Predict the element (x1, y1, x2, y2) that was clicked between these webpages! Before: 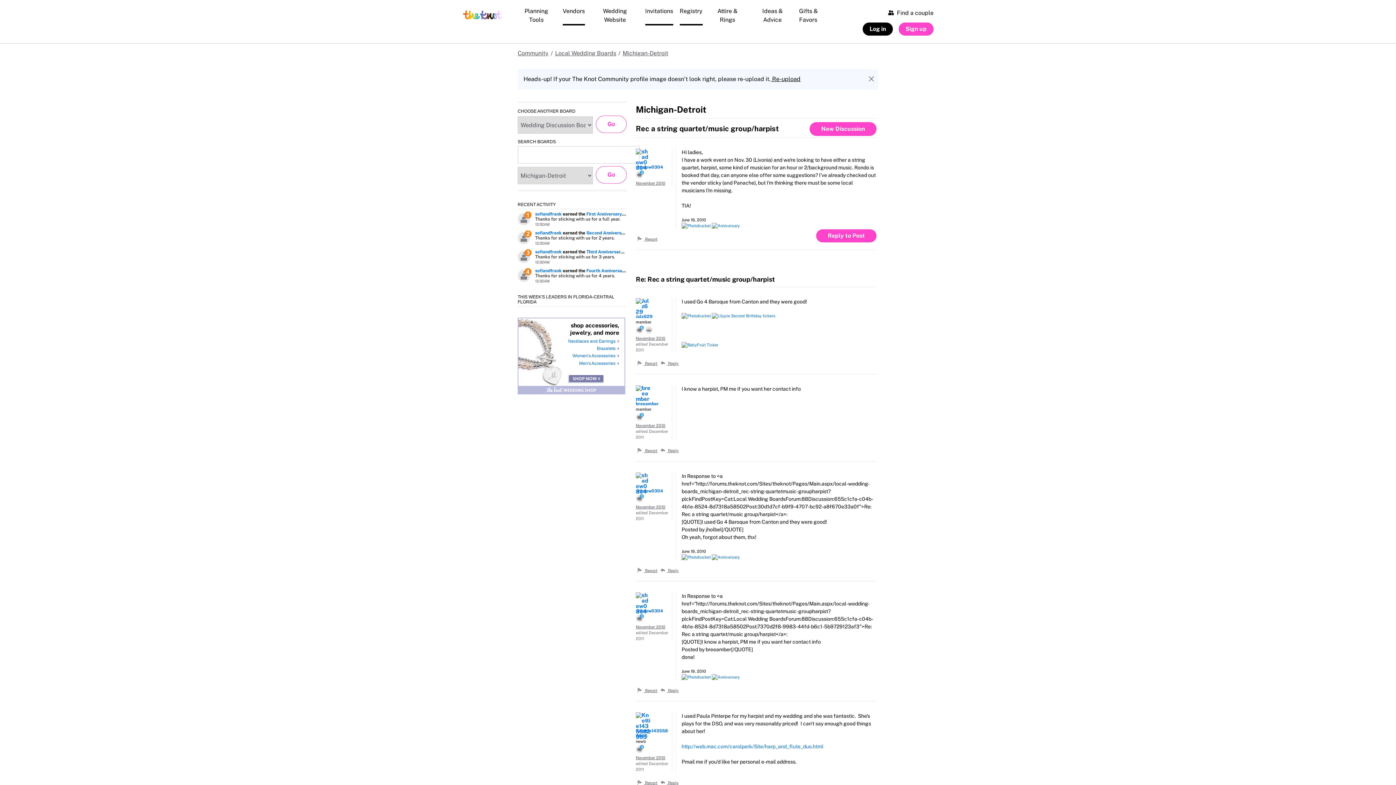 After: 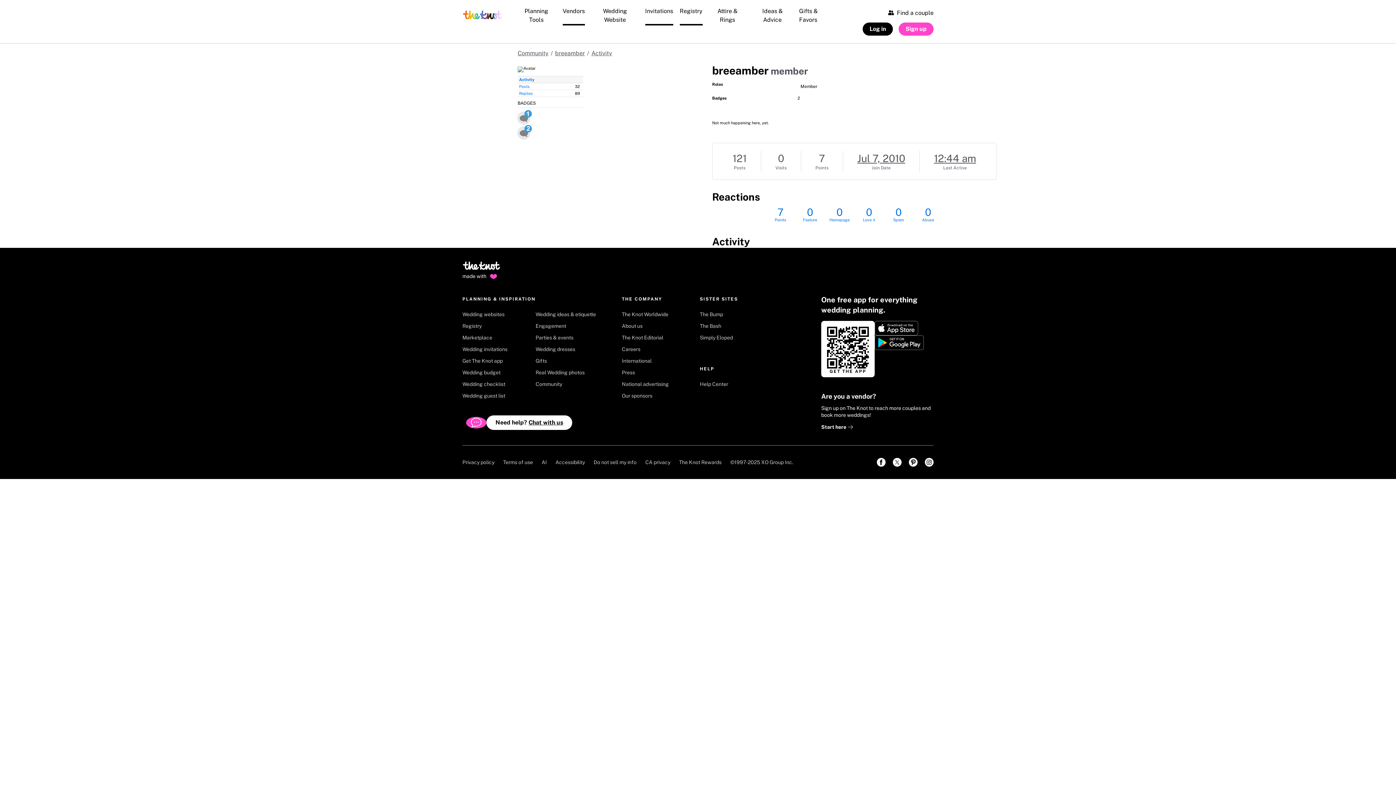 Action: label: breeamber bbox: (636, 401, 658, 406)